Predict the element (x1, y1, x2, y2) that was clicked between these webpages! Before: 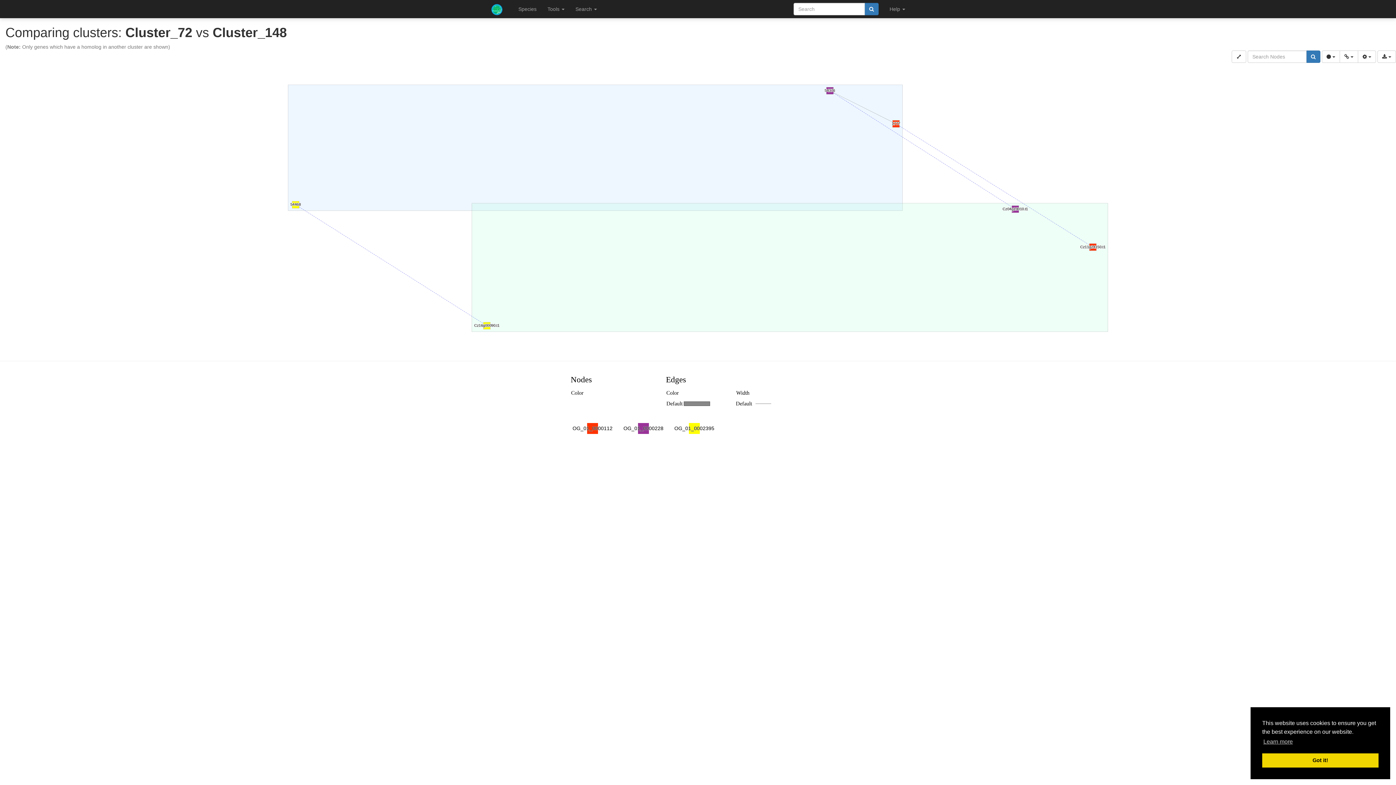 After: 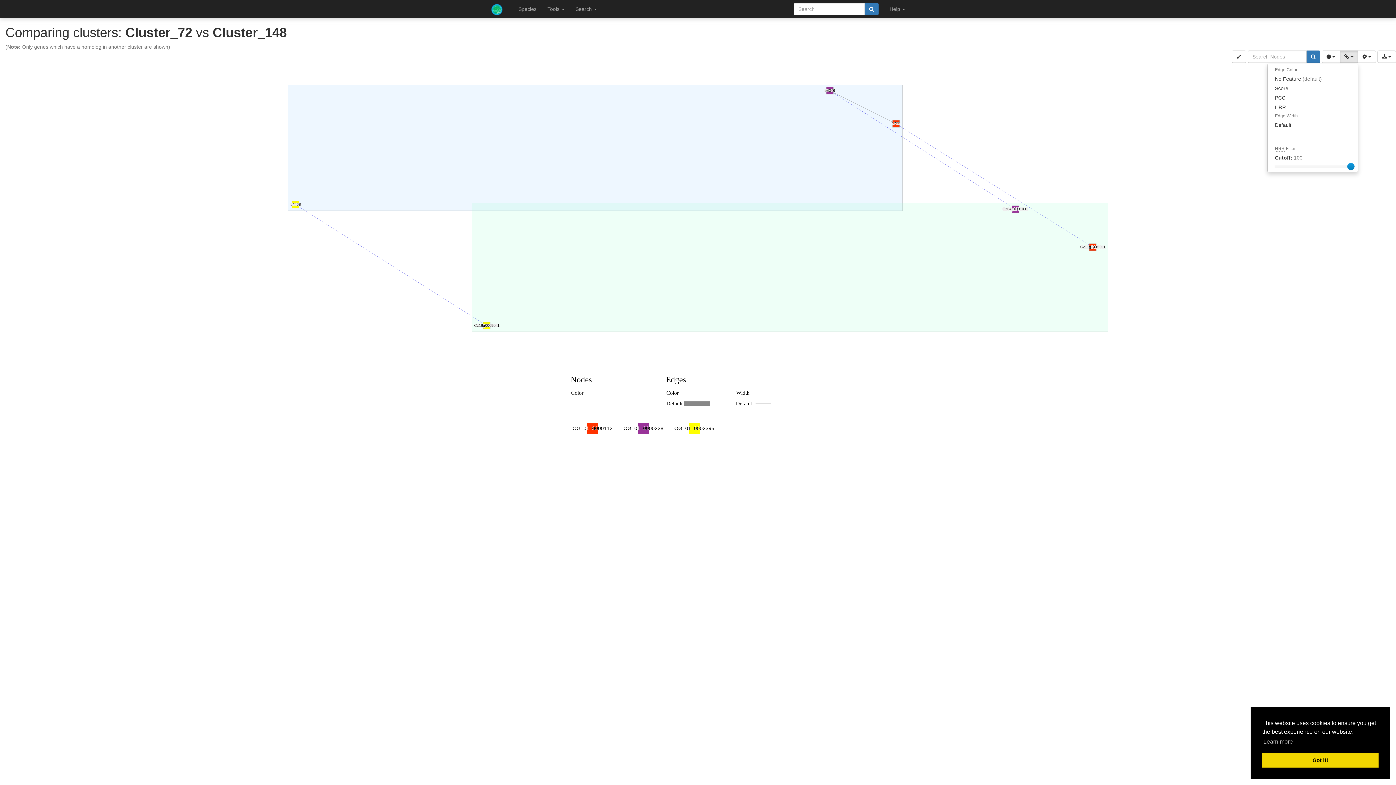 Action: bbox: (1340, 50, 1358, 62) label:  